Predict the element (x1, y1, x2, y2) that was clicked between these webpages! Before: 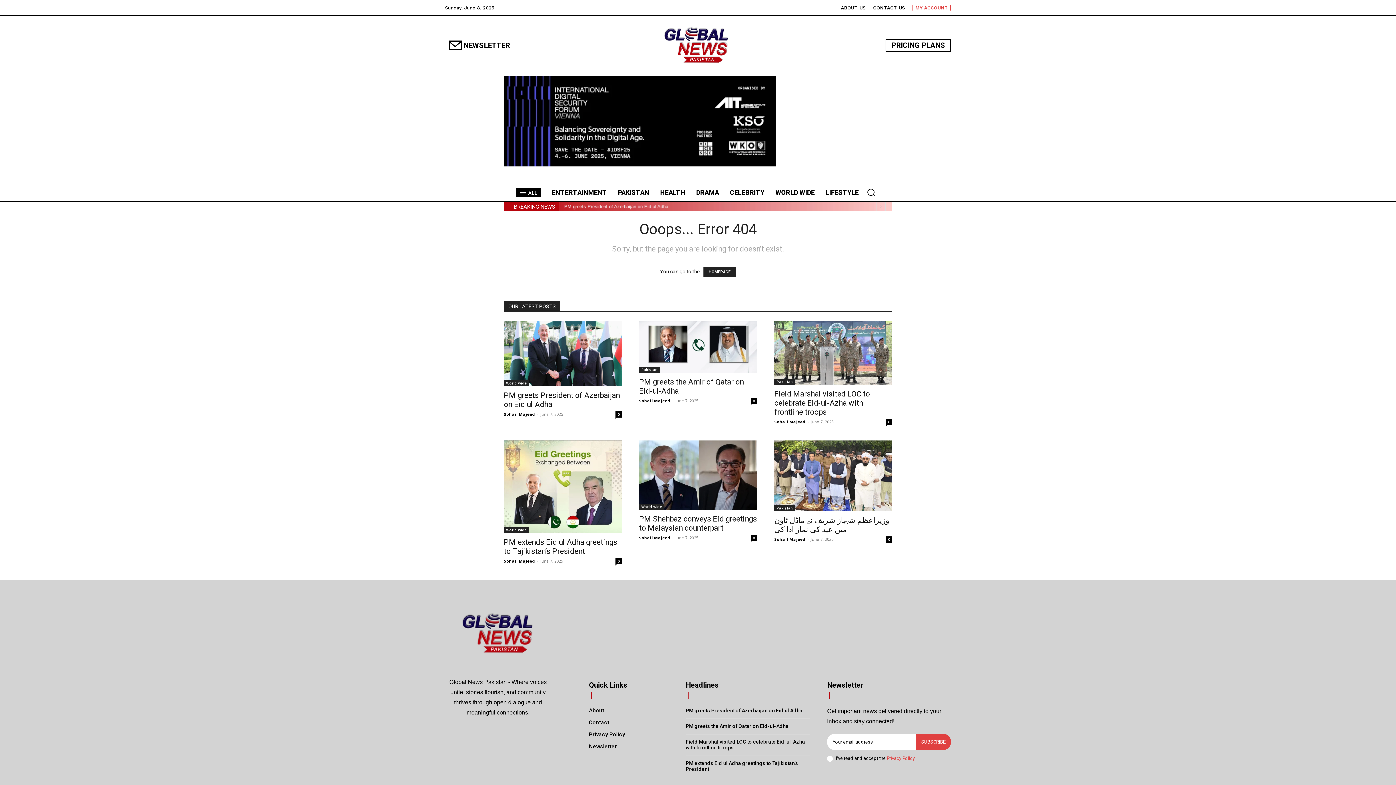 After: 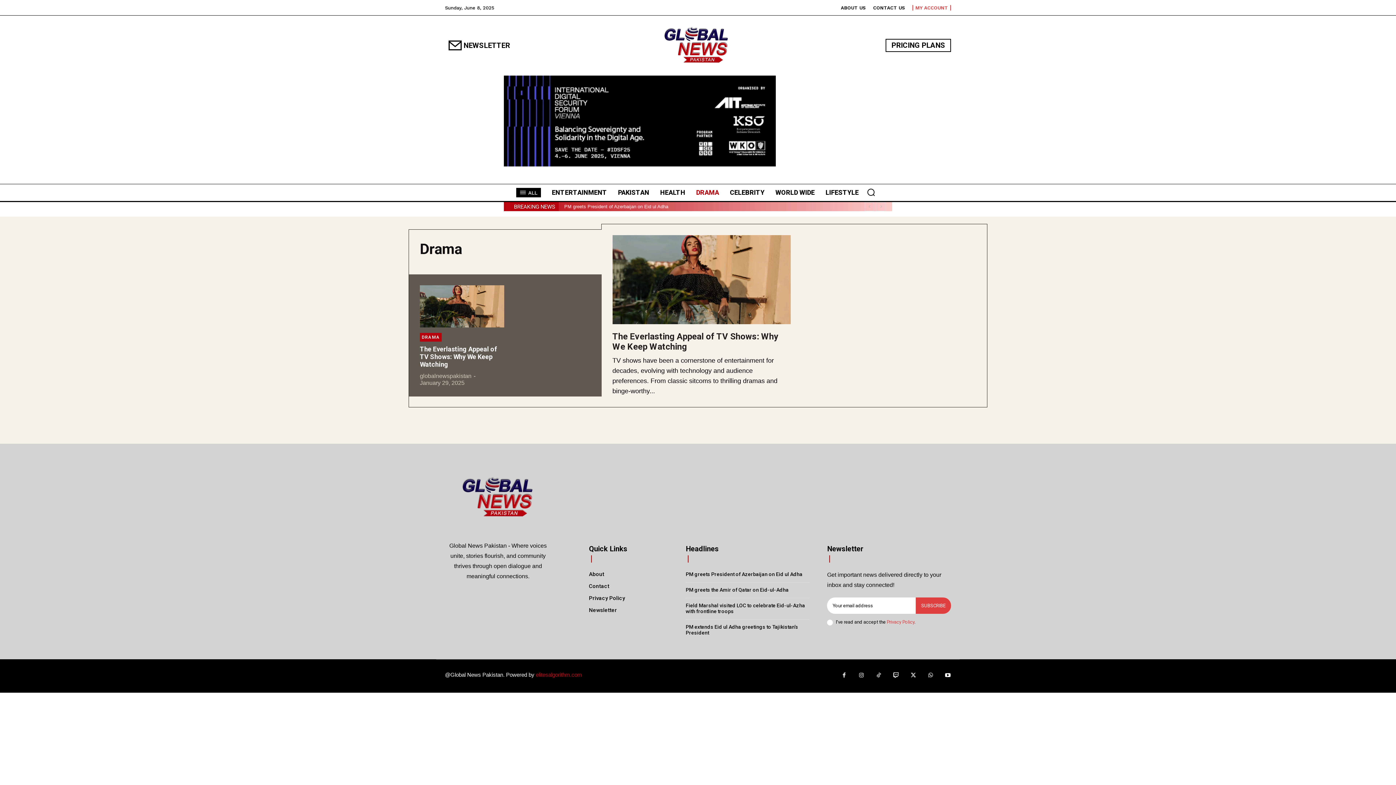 Action: bbox: (692, 183, 722, 201) label: DRAMA